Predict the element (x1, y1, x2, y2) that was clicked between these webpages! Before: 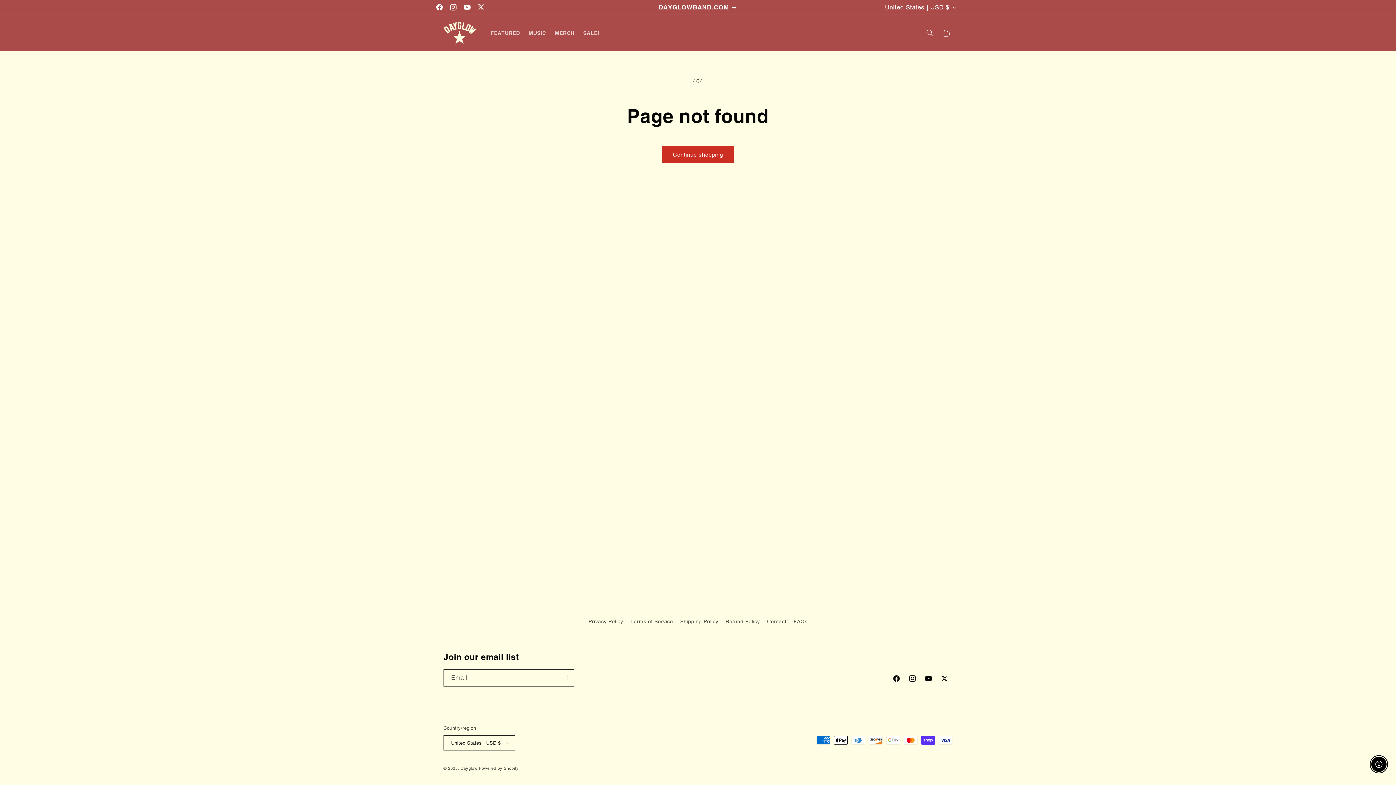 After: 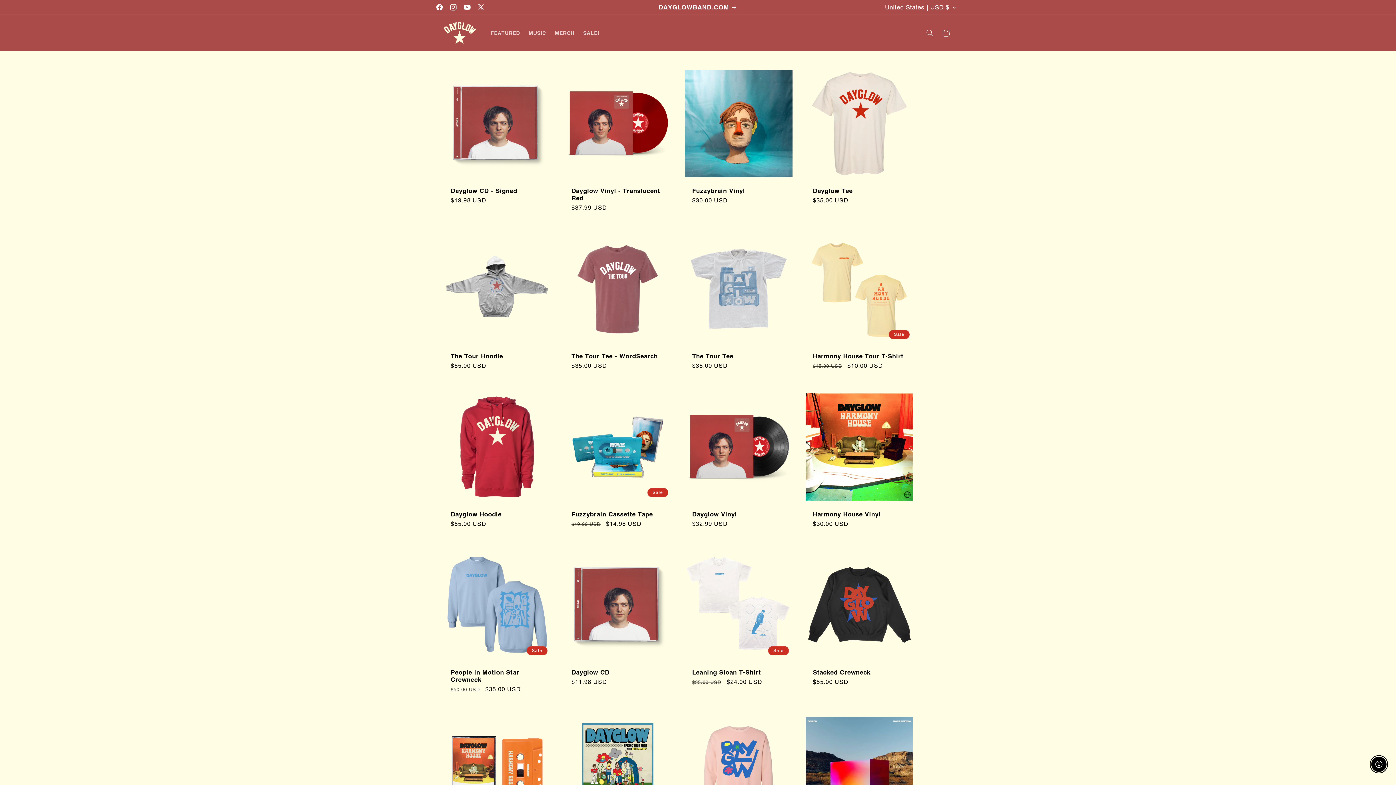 Action: bbox: (662, 146, 734, 163) label: Continue shopping